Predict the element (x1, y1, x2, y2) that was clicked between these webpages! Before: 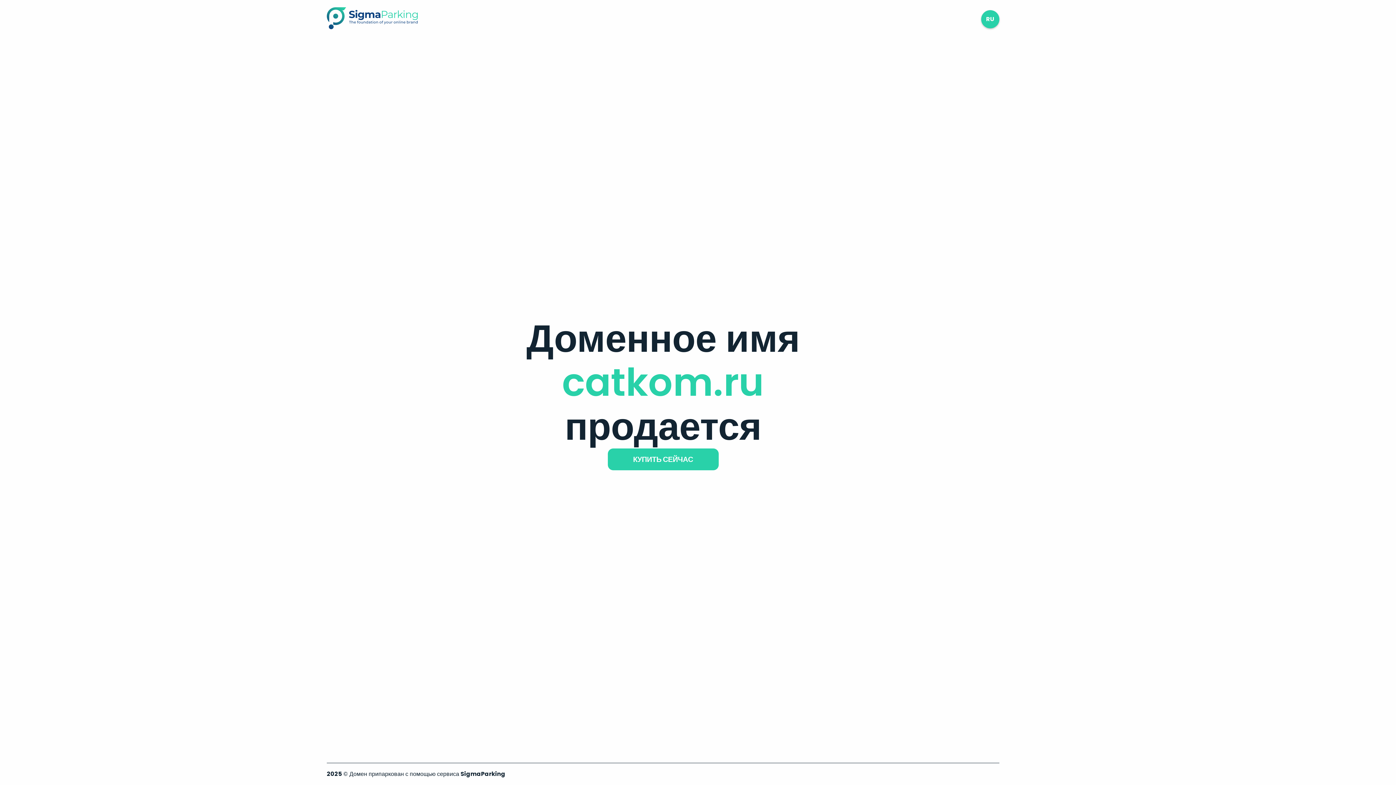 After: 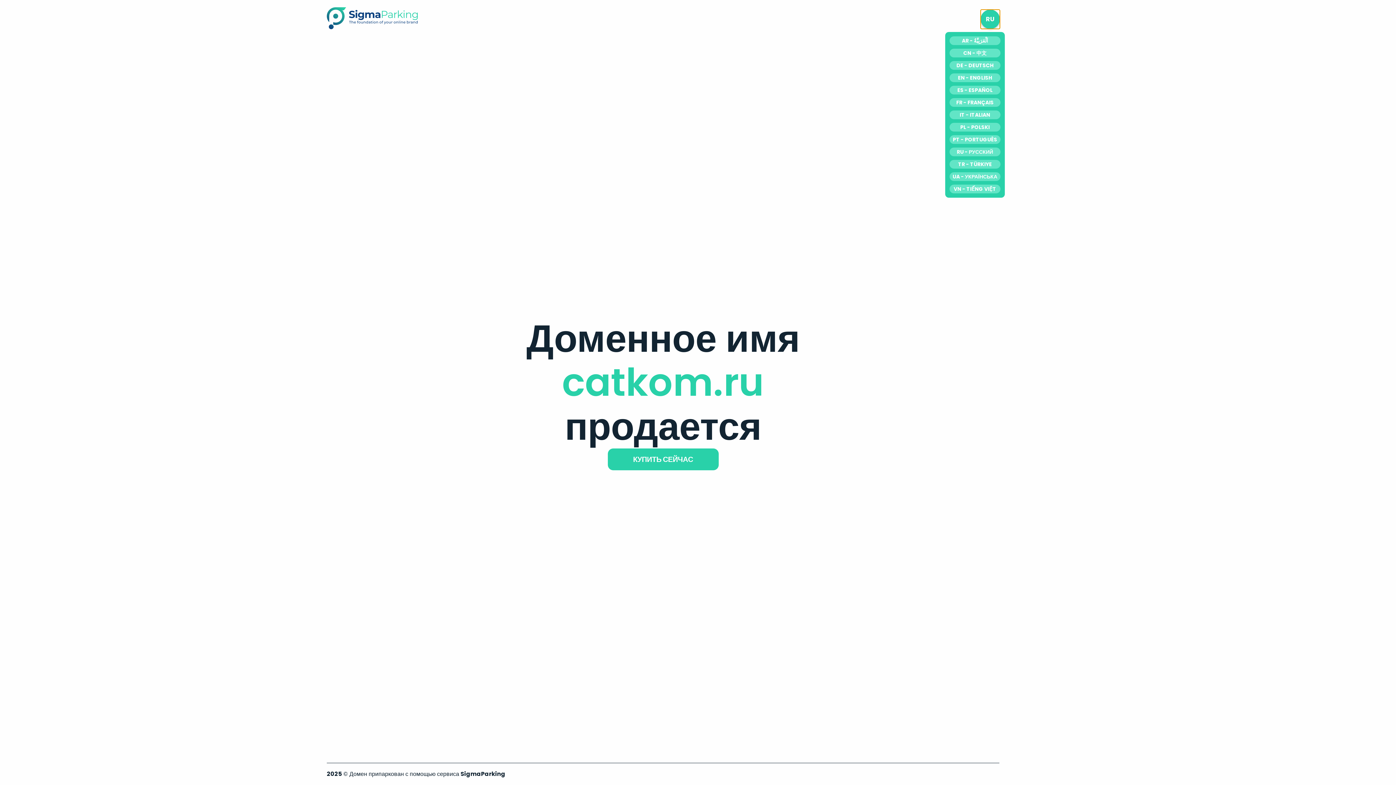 Action: bbox: (981, 10, 999, 28) label: RU